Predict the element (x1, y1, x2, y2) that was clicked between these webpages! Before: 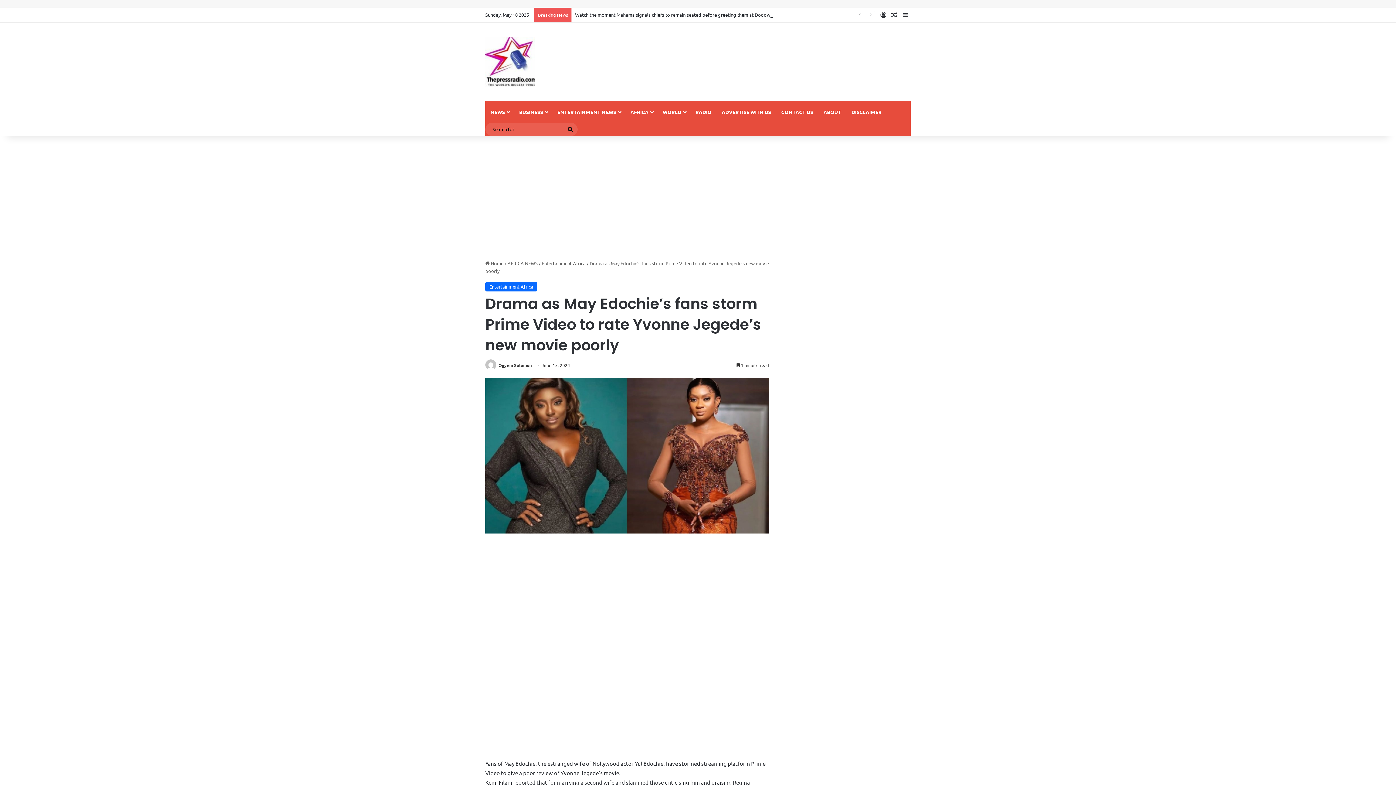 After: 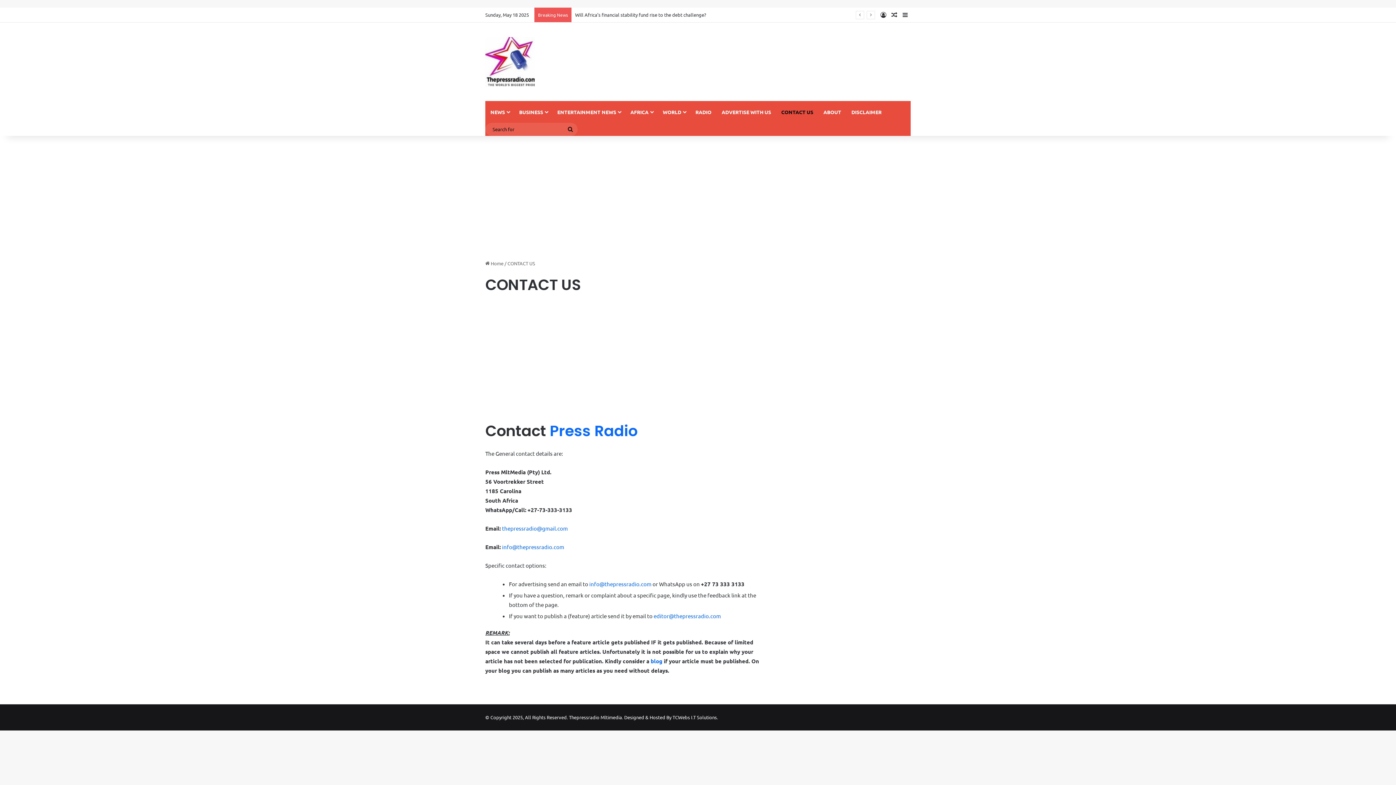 Action: bbox: (776, 101, 818, 122) label: CONTACT US